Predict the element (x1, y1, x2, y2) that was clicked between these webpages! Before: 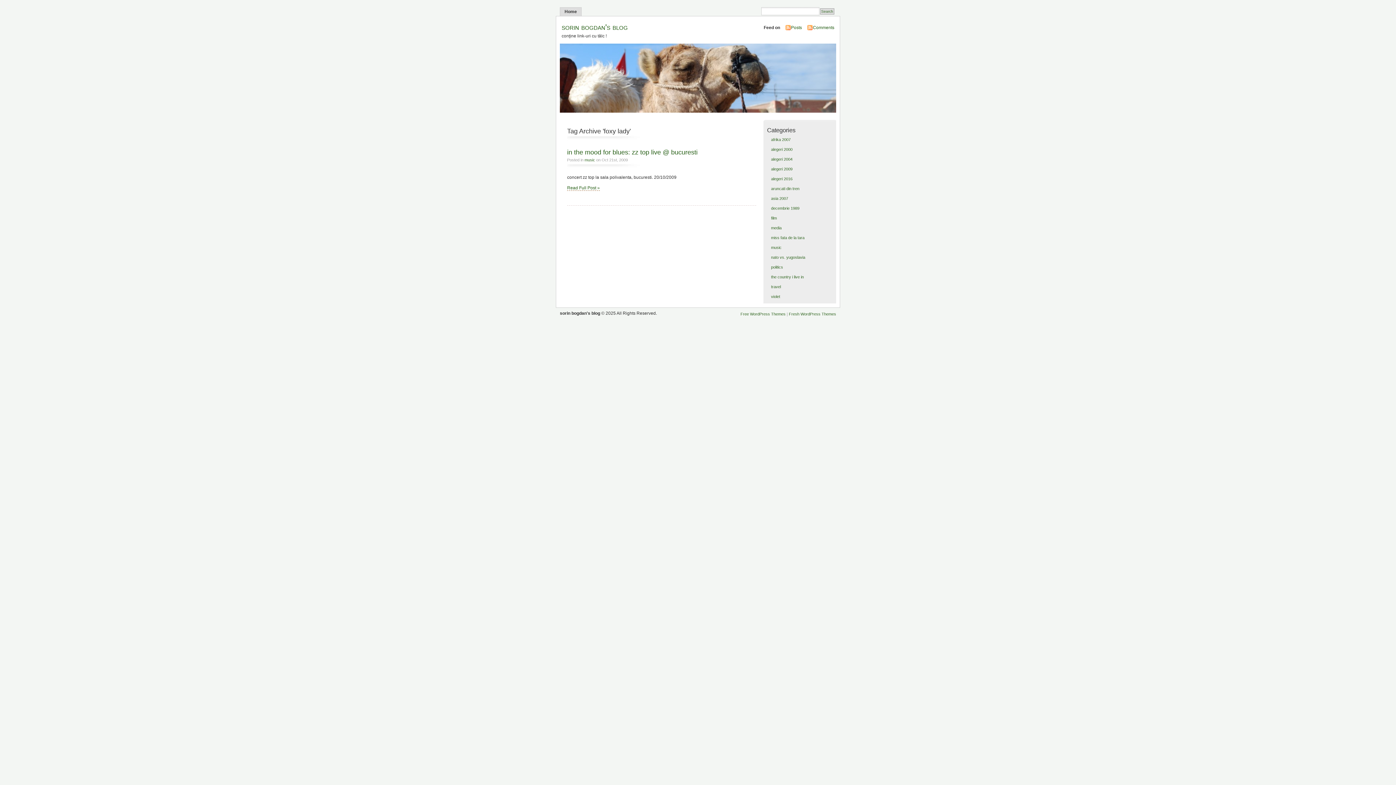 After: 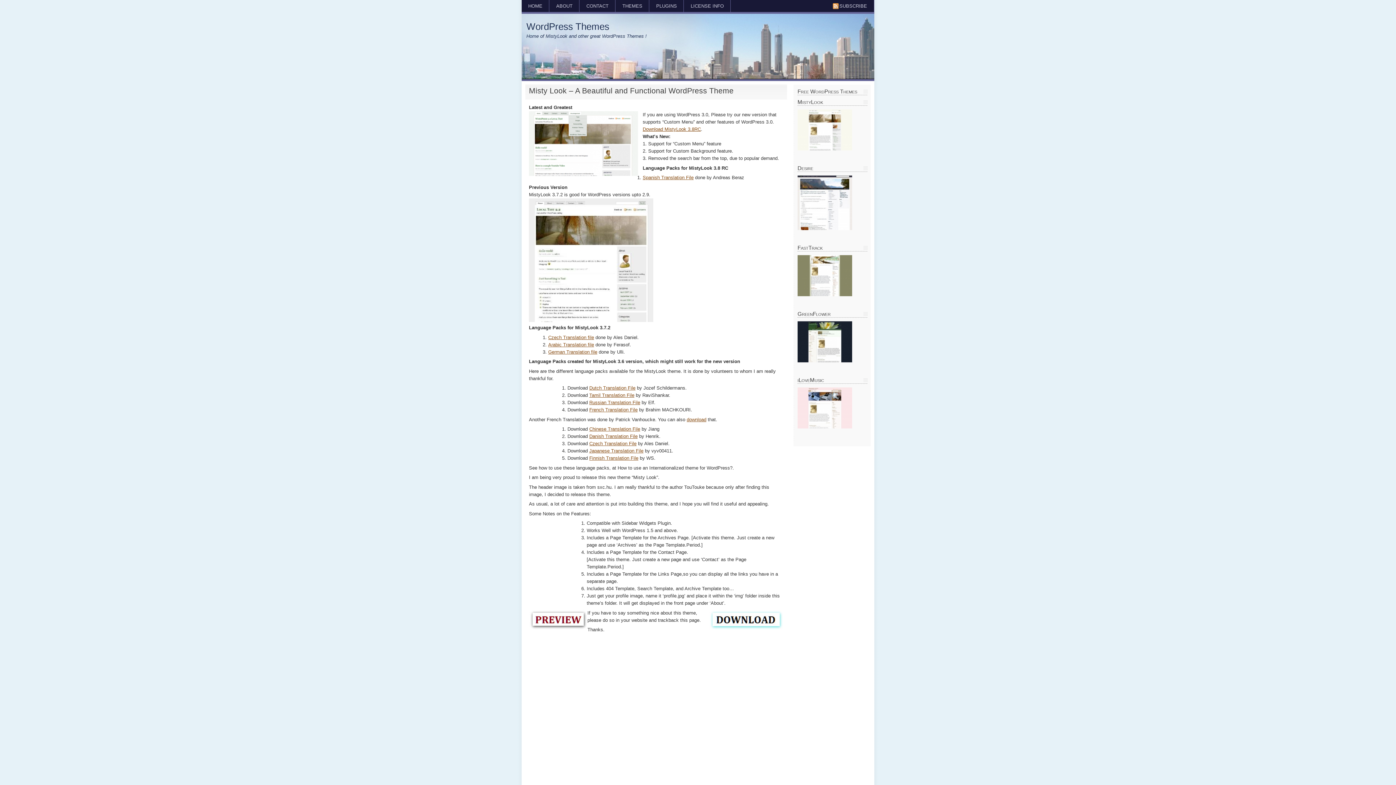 Action: bbox: (740, 311, 785, 316) label: Free WordPress Themes